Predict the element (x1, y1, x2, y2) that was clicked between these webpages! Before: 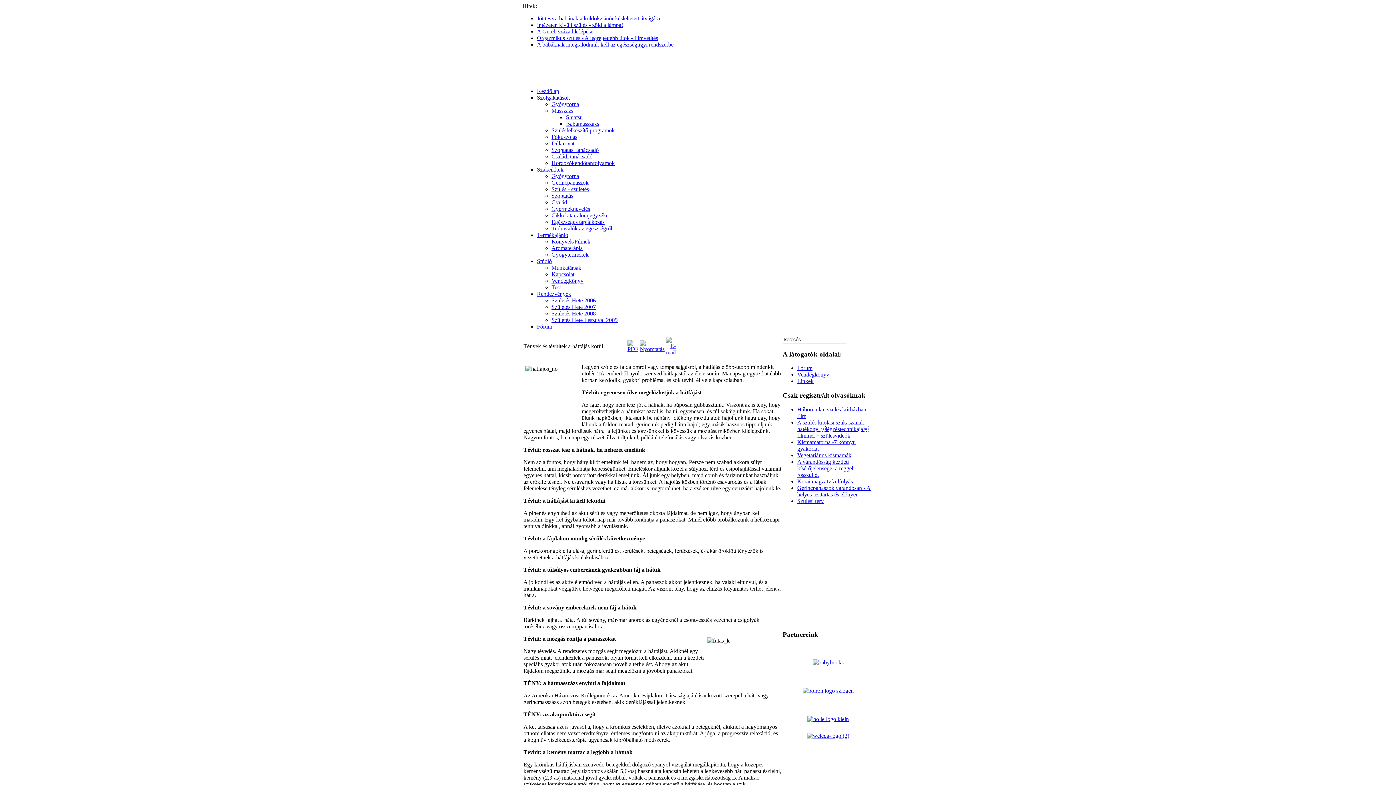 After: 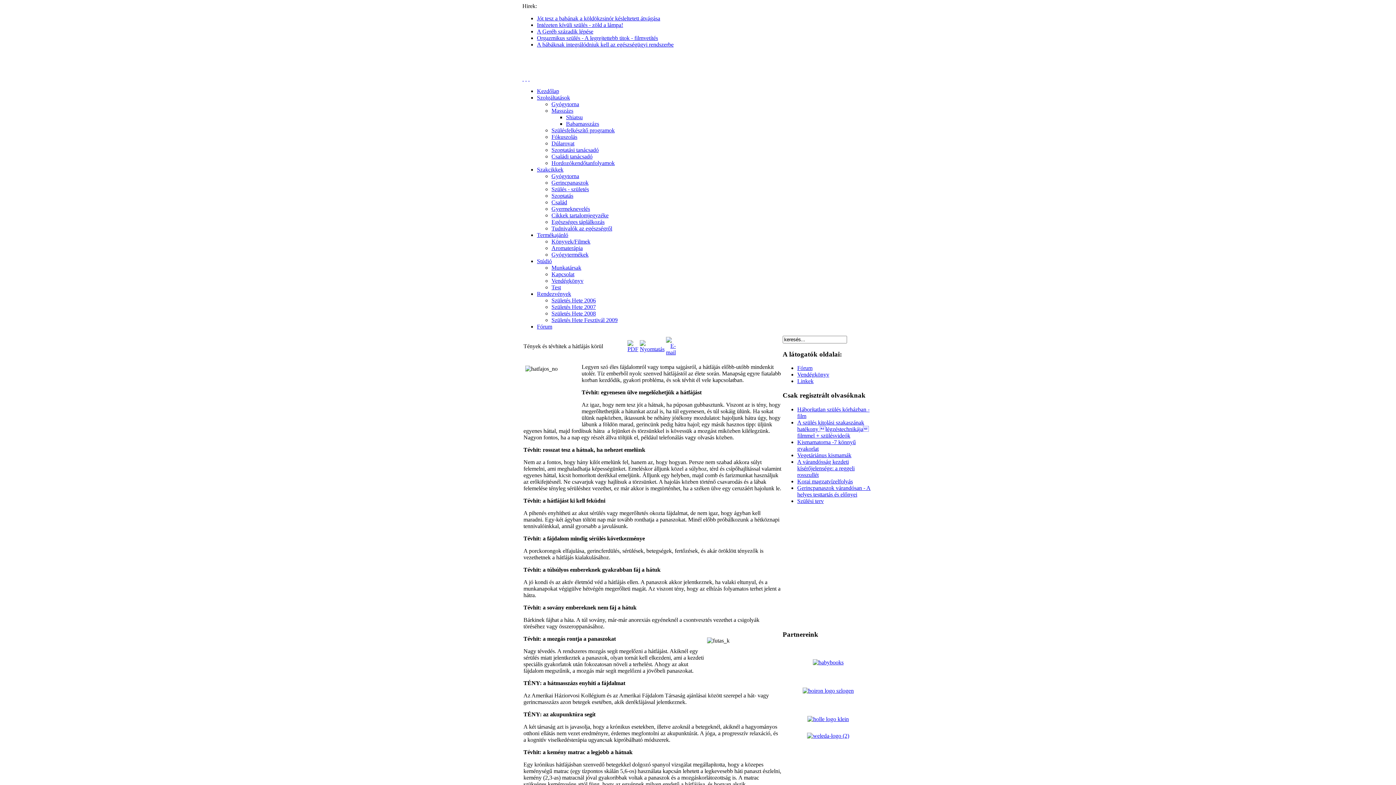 Action: bbox: (627, 341, 638, 347)